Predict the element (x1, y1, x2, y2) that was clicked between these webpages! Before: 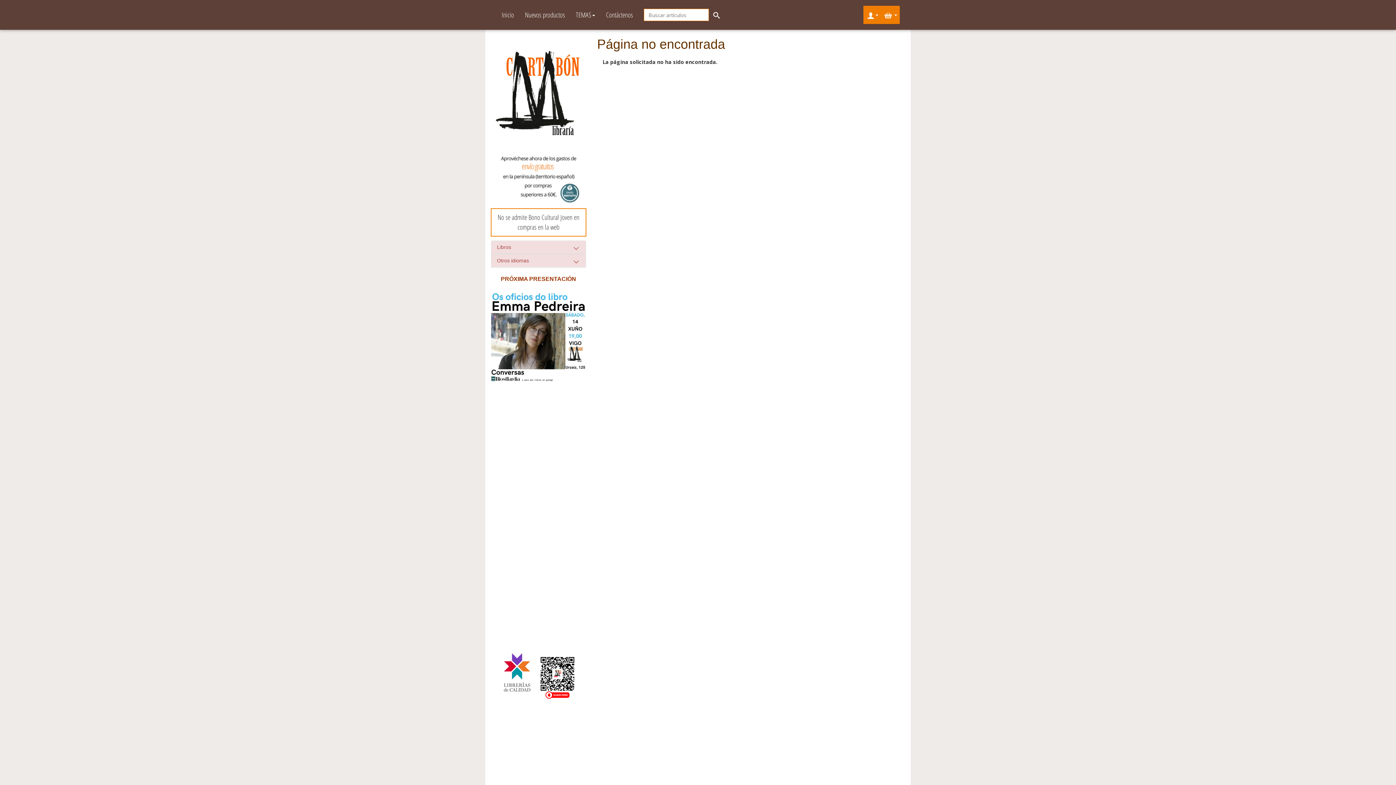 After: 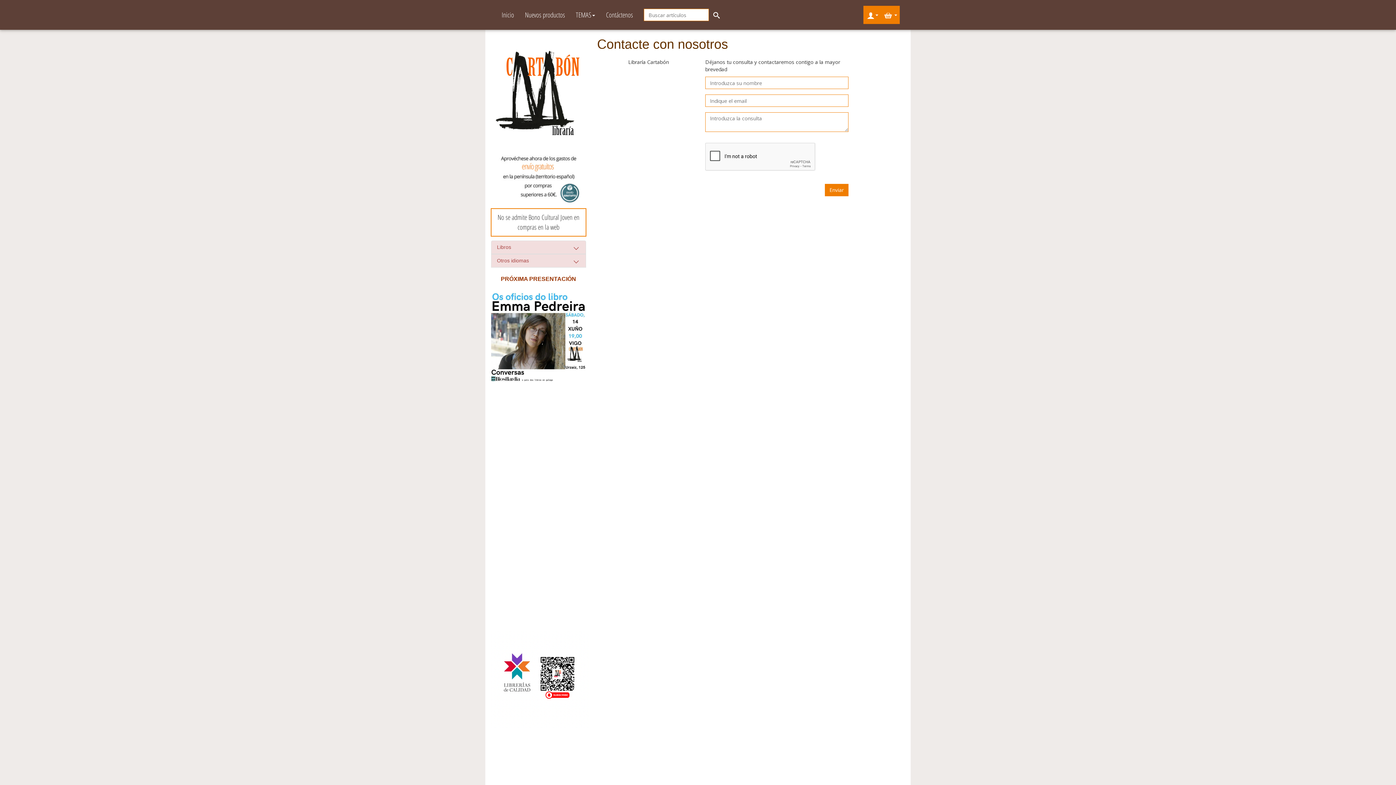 Action: label: Contáctenos bbox: (600, 0, 638, 29)